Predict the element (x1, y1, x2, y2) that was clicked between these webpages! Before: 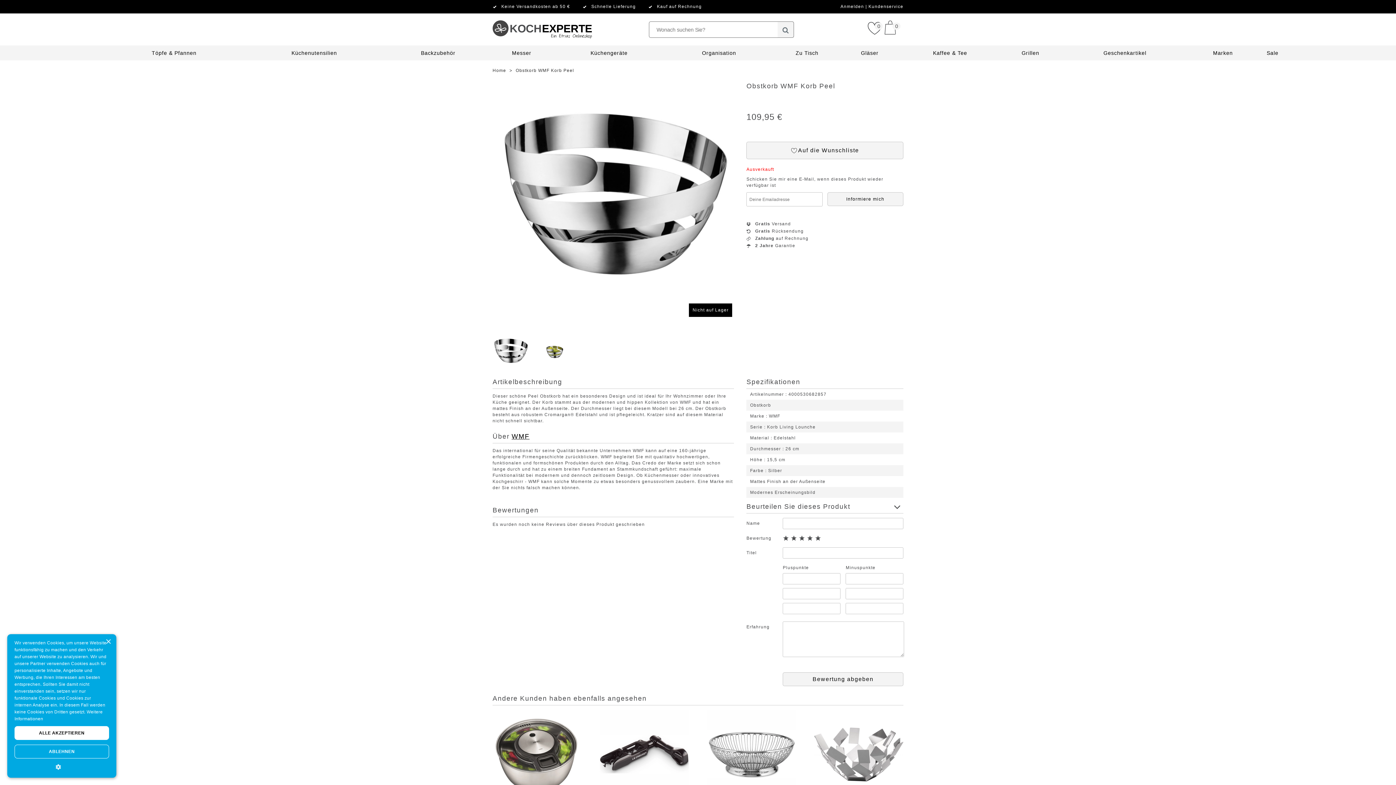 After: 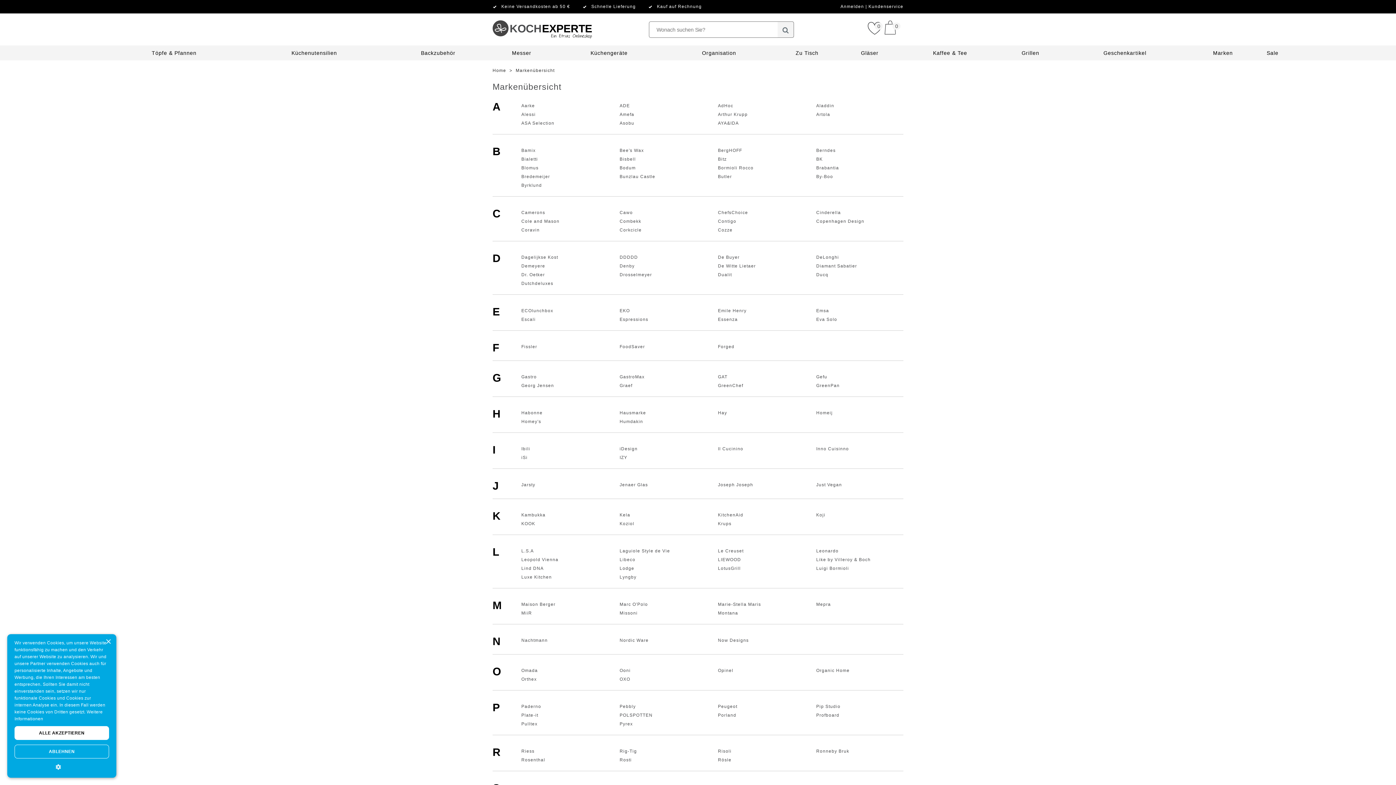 Action: bbox: (1213, 50, 1233, 56) label: Marken